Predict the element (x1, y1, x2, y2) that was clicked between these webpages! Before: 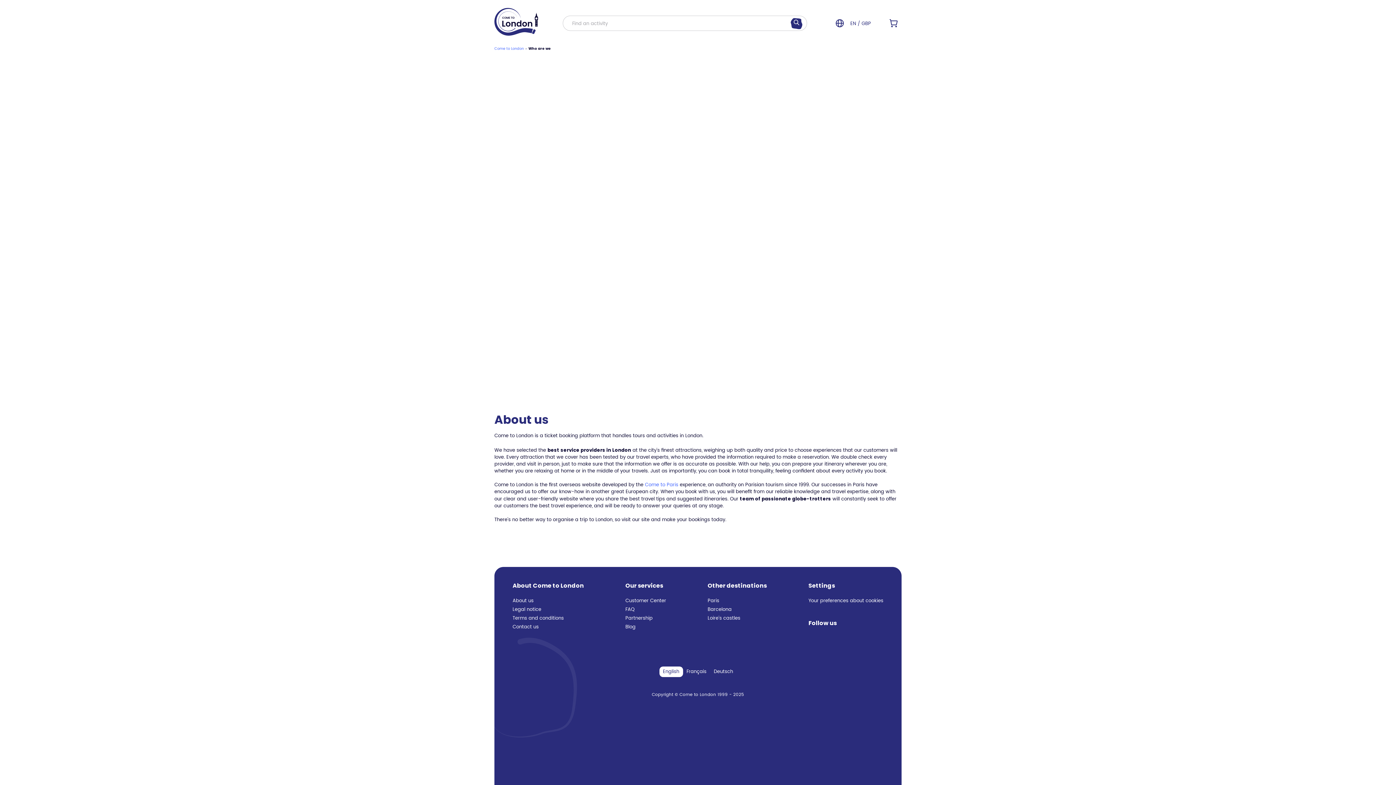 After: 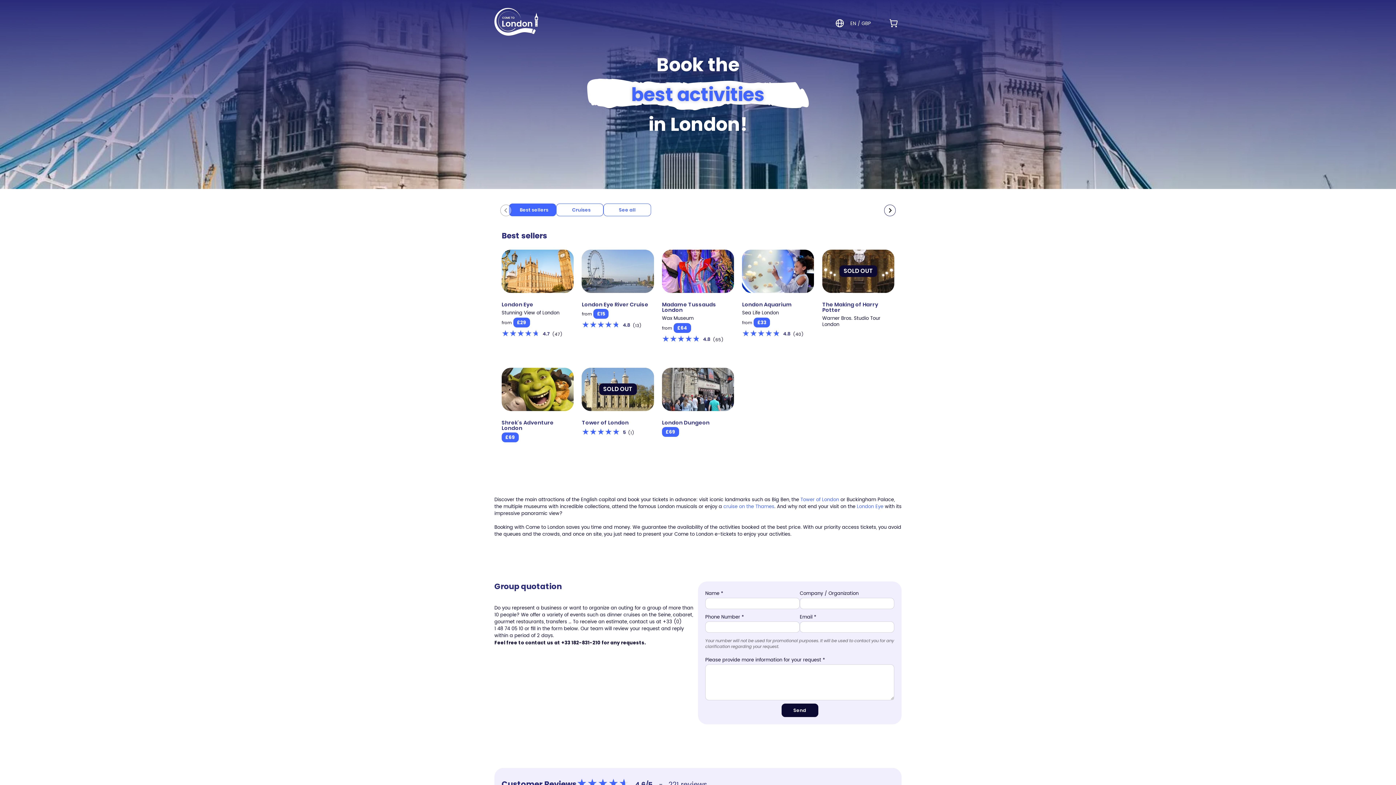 Action: label: Come to London bbox: (494, 45, 524, 51)